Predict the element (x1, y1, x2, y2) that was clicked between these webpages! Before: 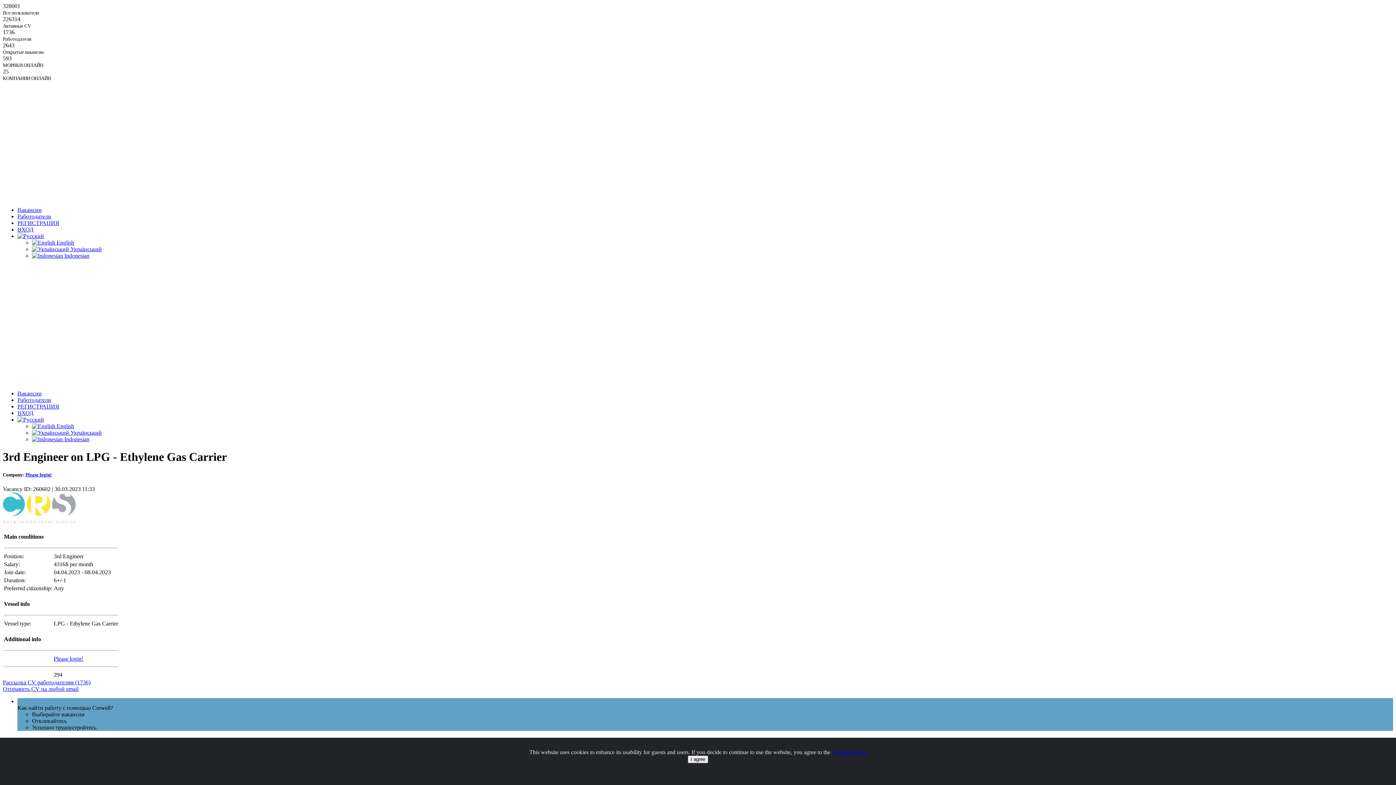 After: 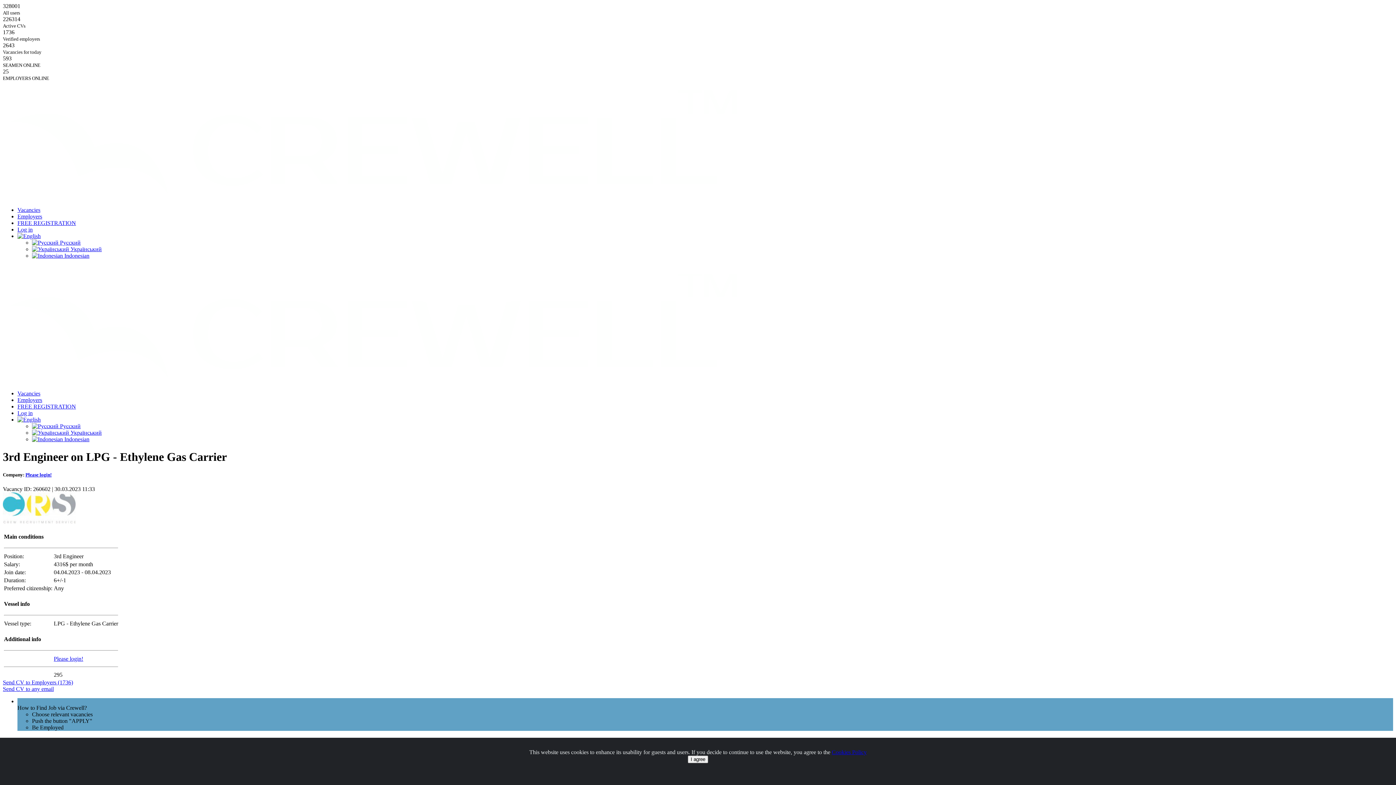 Action: bbox: (32, 423, 74, 429) label:  English